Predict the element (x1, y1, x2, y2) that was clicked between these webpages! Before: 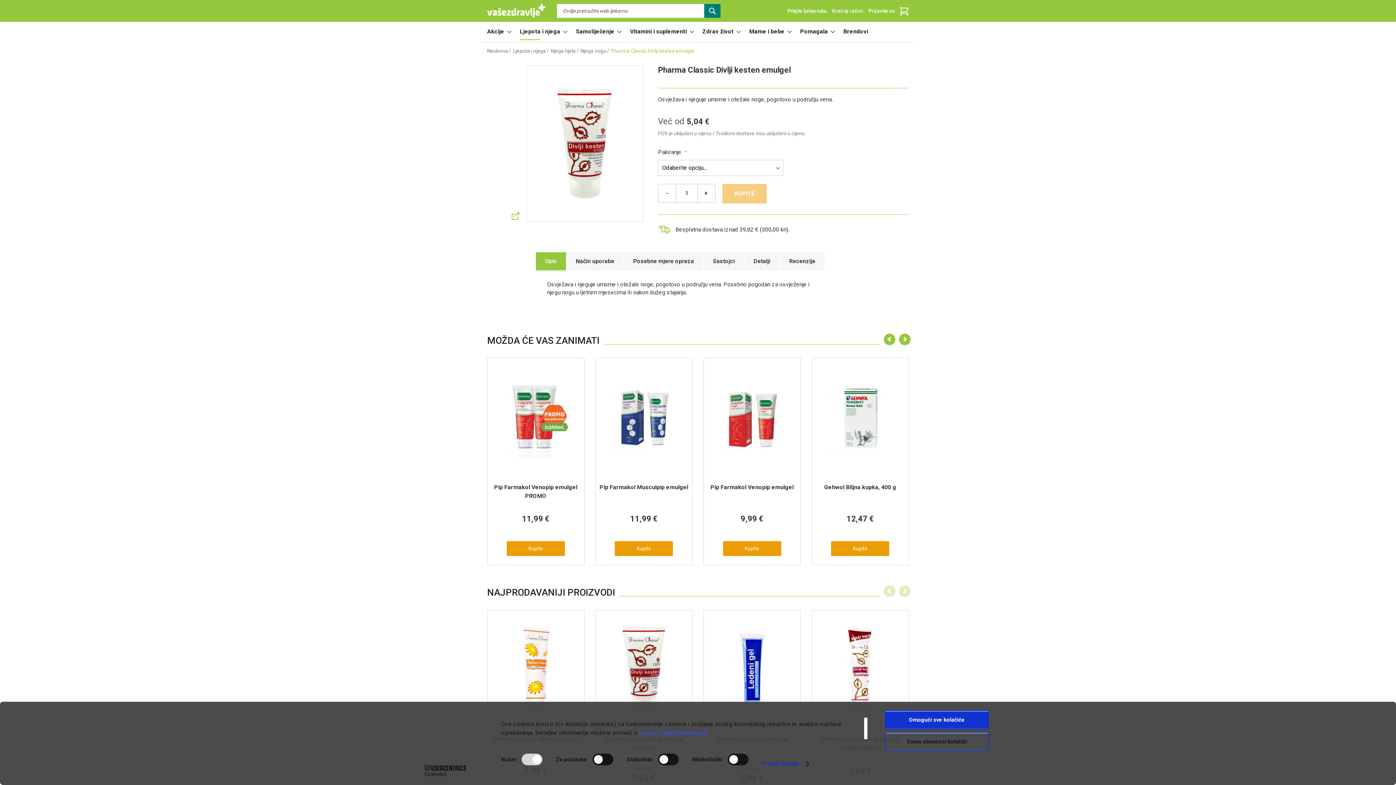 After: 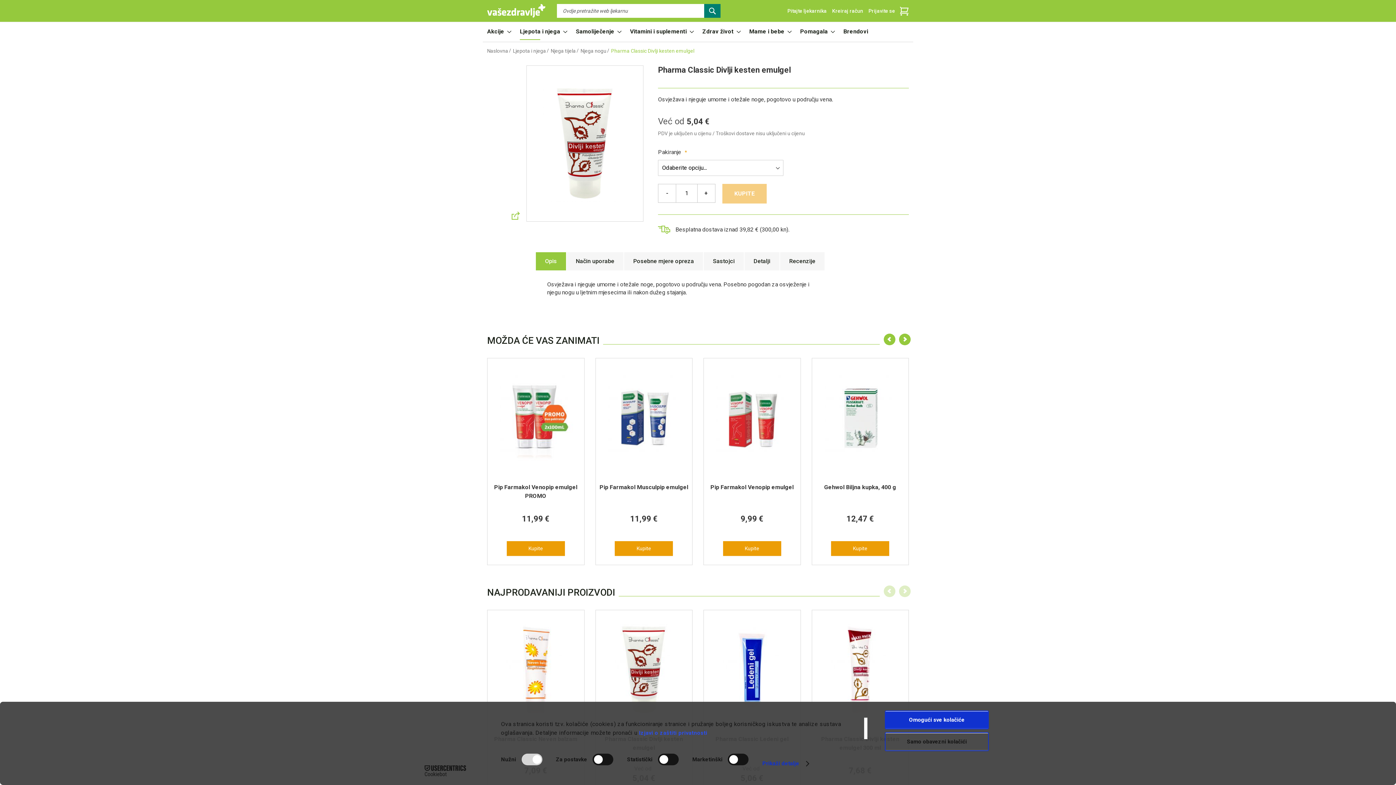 Action: bbox: (506, 541, 565, 556) label: Kupite